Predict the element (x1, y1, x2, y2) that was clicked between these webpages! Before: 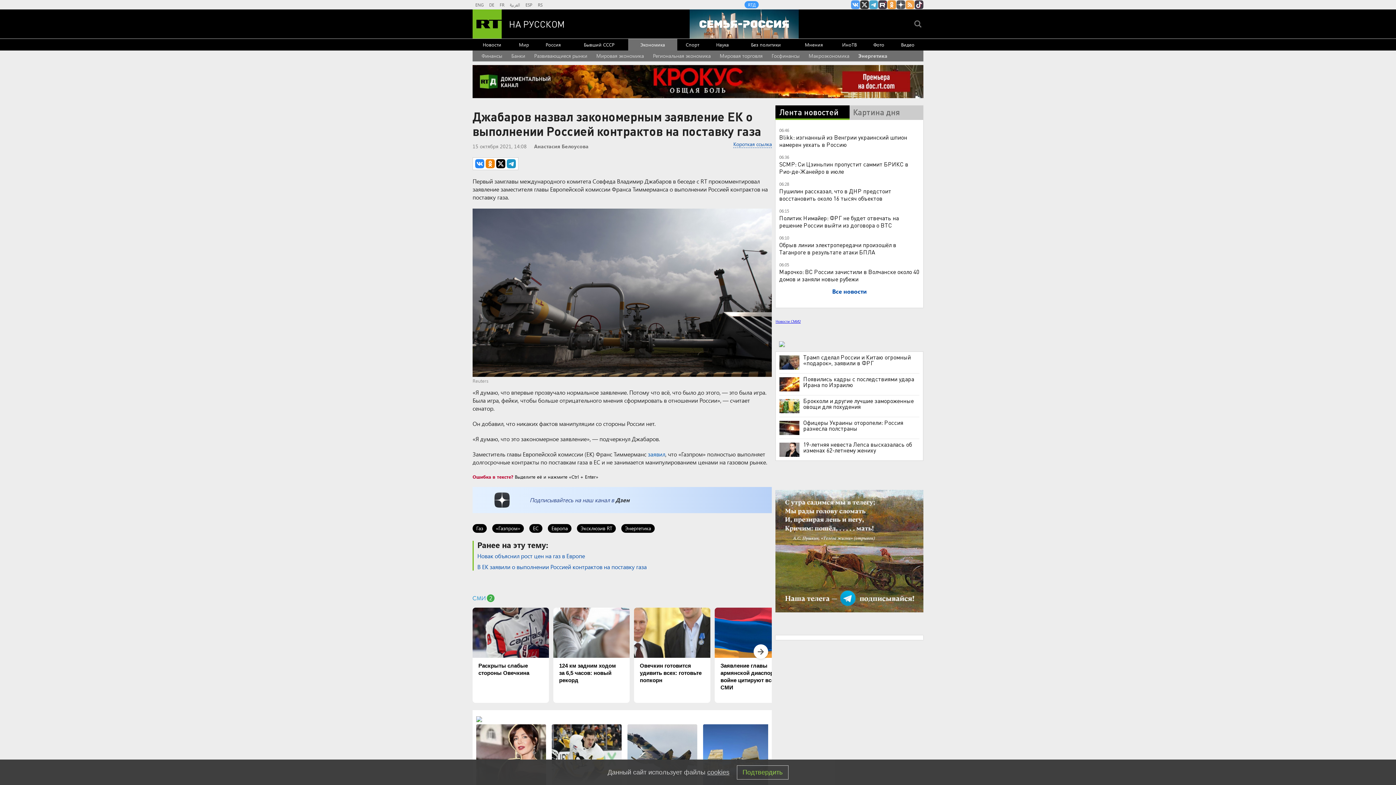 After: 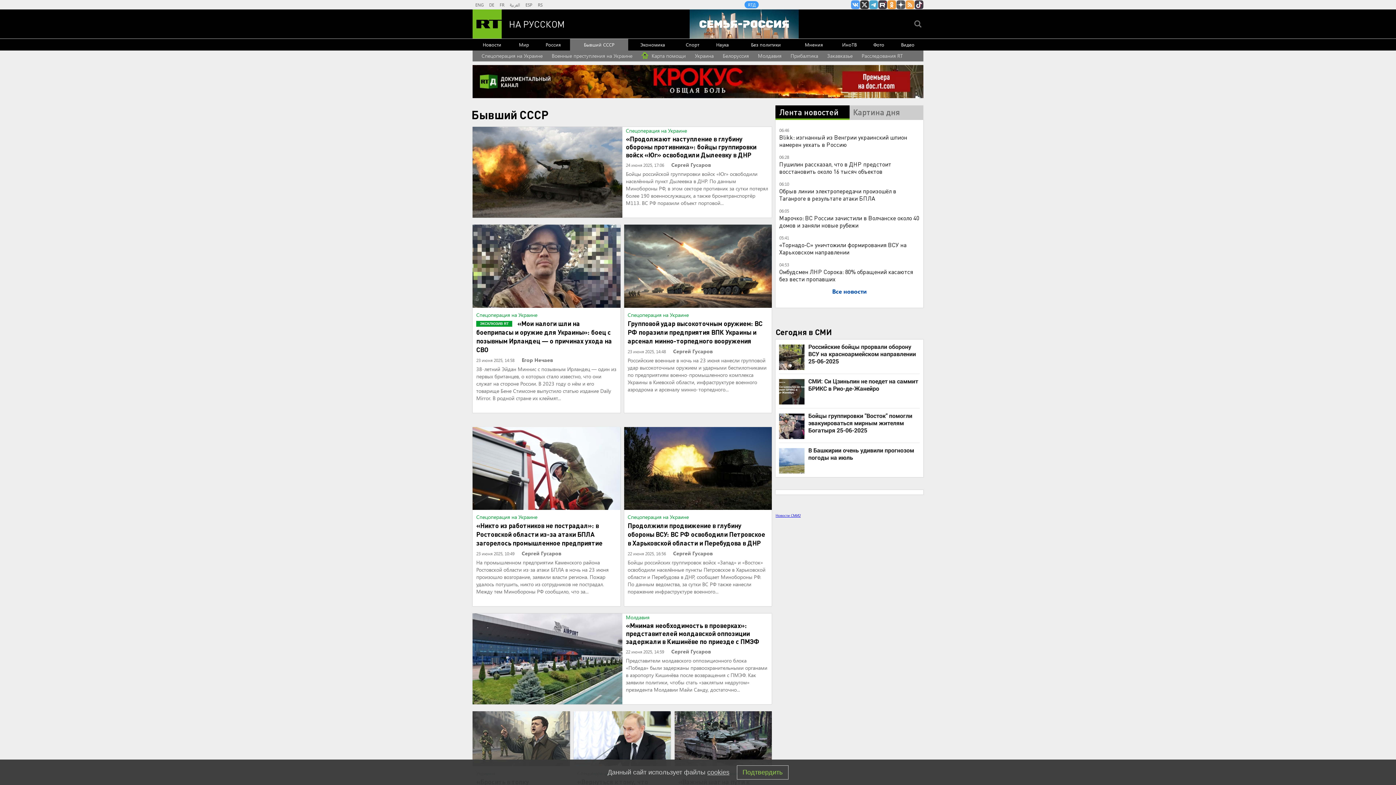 Action: label: Бывший СССР bbox: (570, 38, 628, 50)